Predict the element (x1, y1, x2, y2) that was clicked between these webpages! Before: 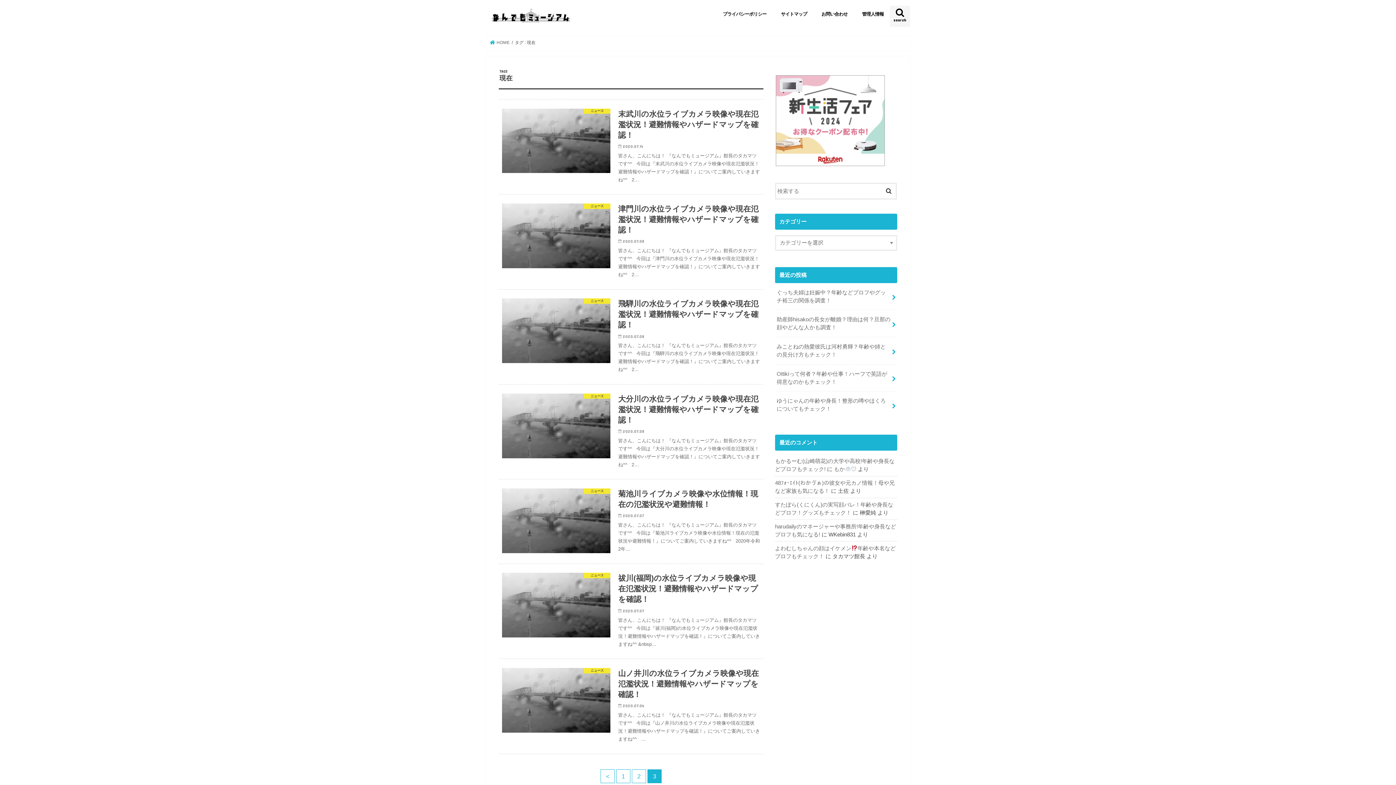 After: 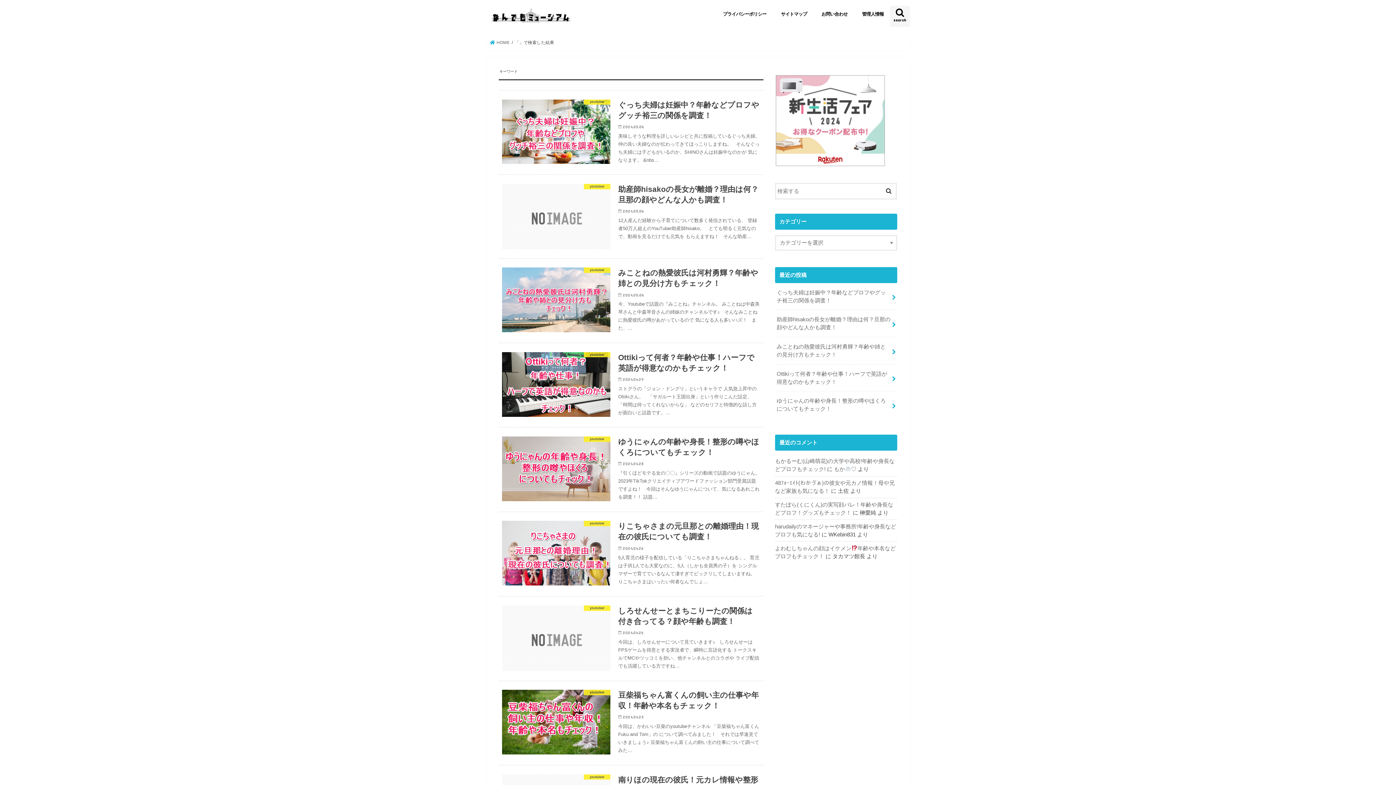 Action: bbox: (881, 183, 896, 197)